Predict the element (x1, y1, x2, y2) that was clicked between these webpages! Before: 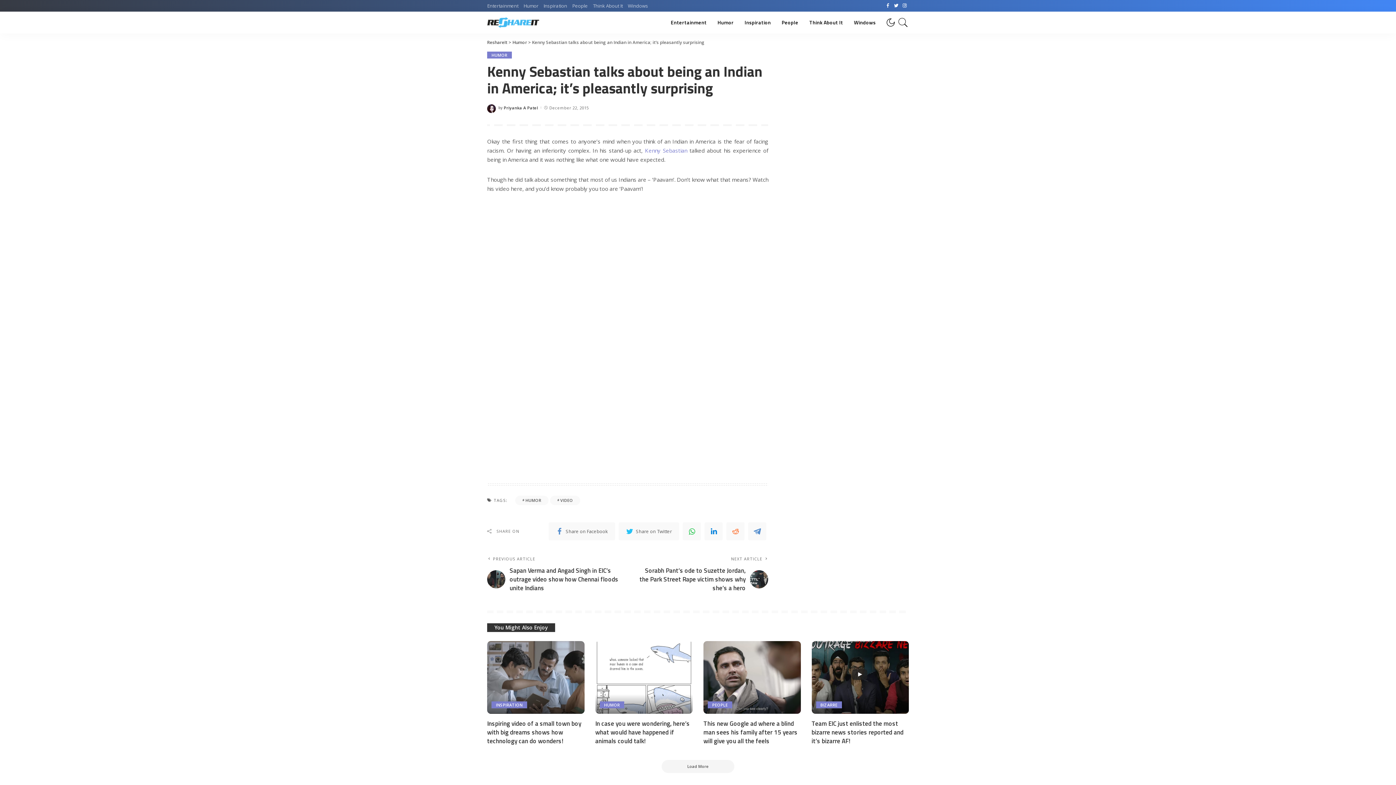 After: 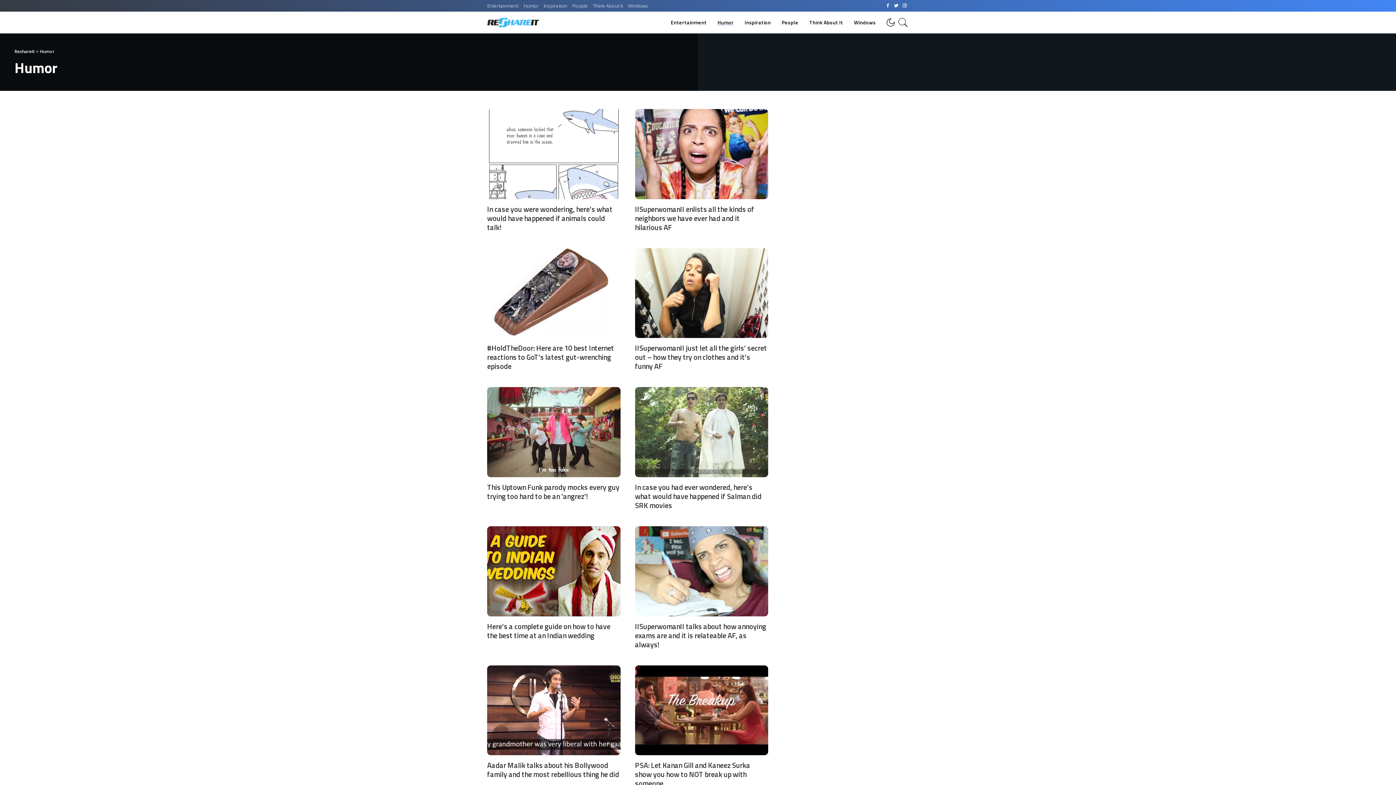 Action: bbox: (521, 2, 541, 8) label: Humor